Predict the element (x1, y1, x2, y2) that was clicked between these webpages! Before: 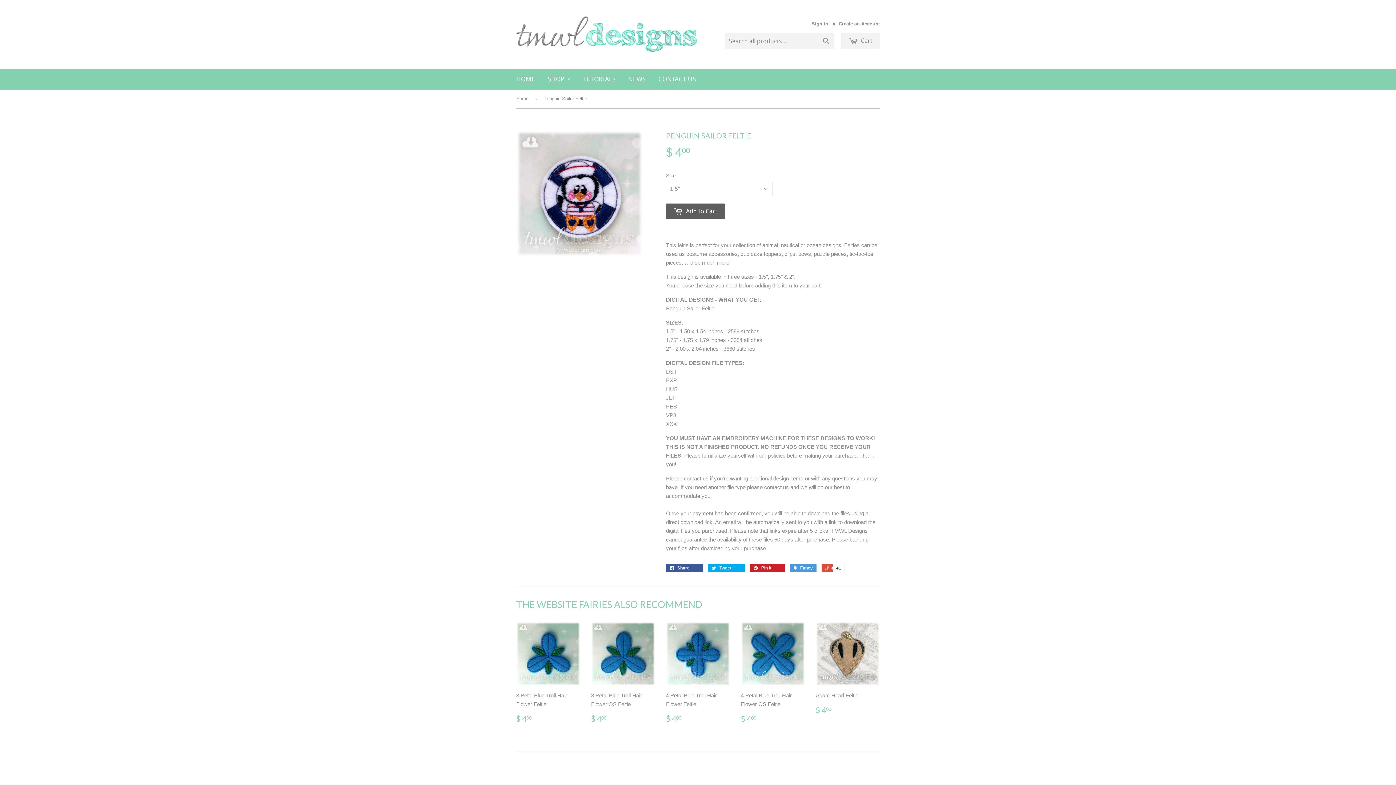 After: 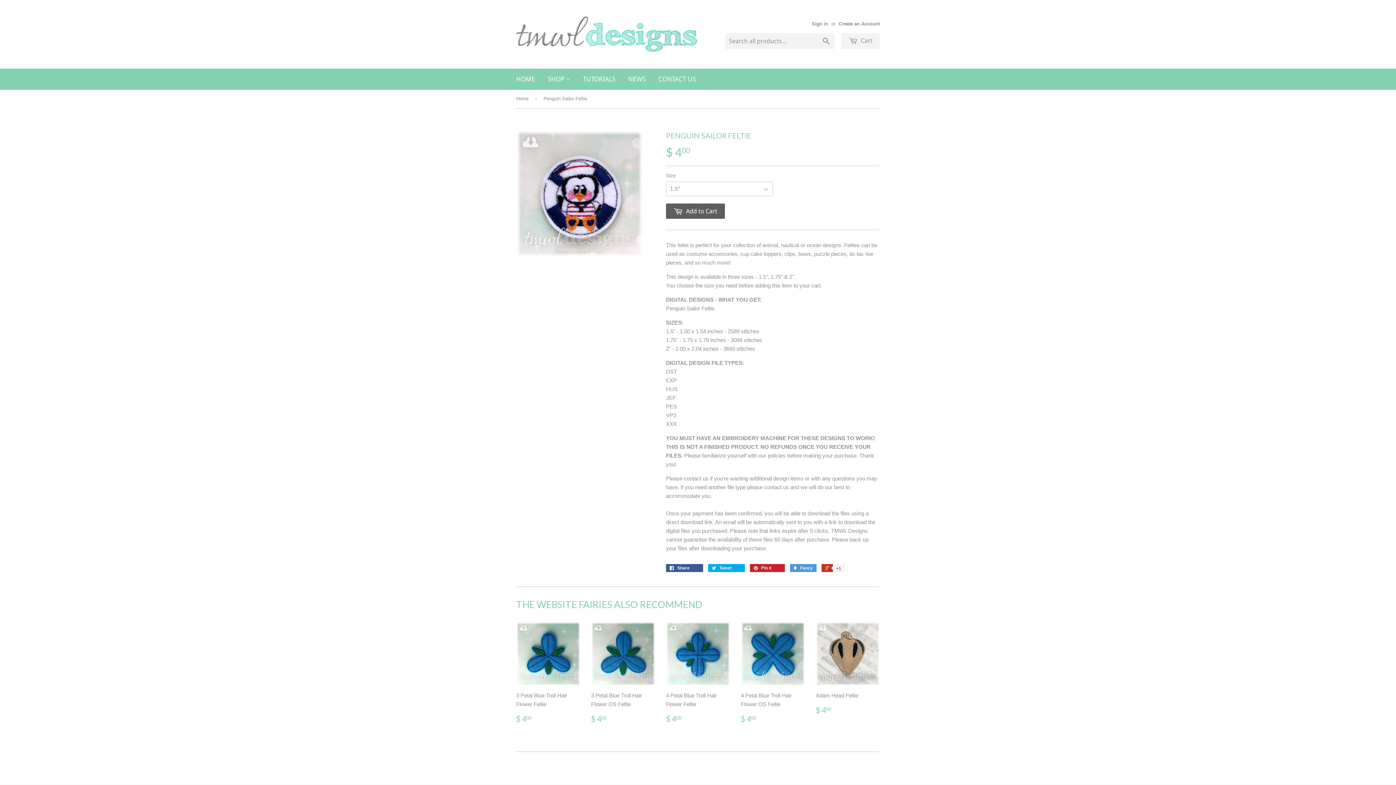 Action: label:  +1 bbox: (821, 564, 844, 572)